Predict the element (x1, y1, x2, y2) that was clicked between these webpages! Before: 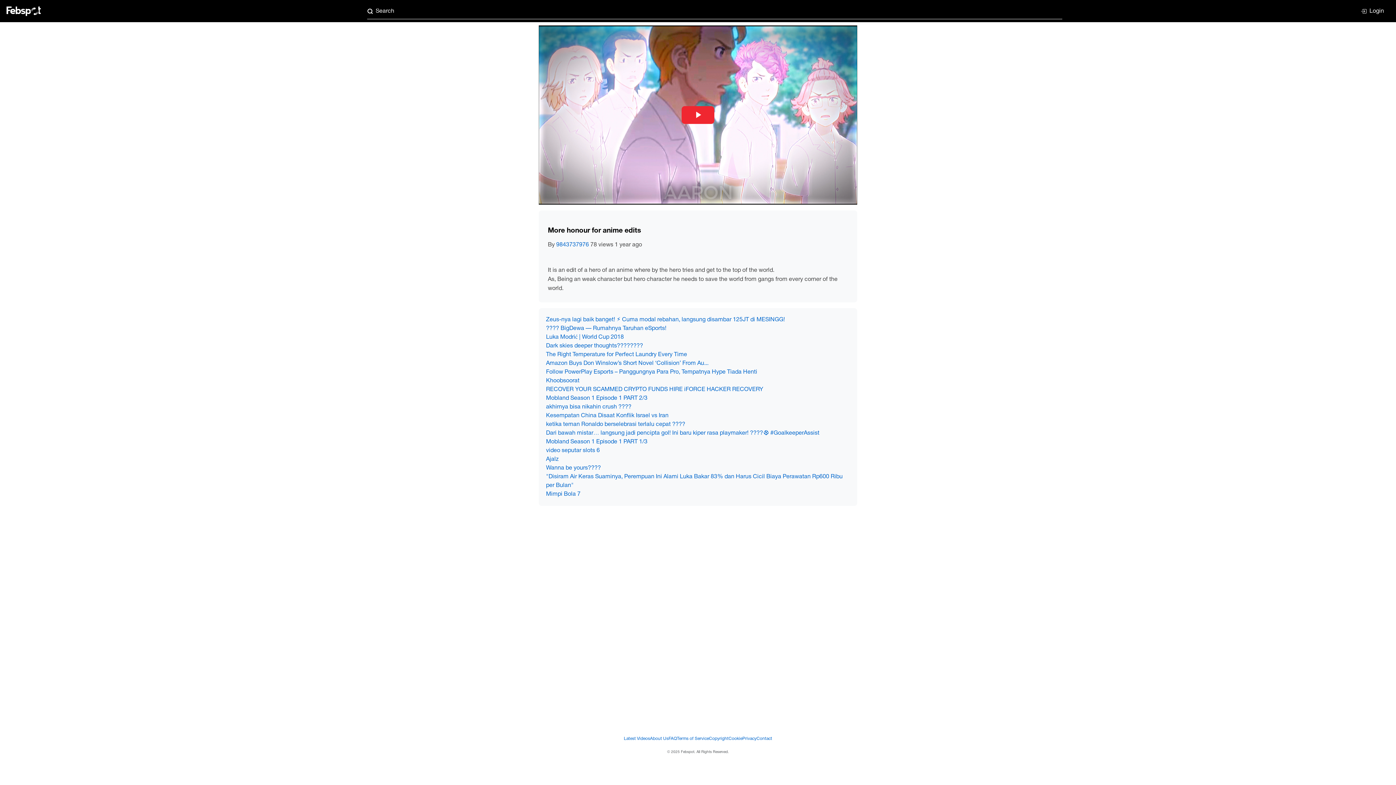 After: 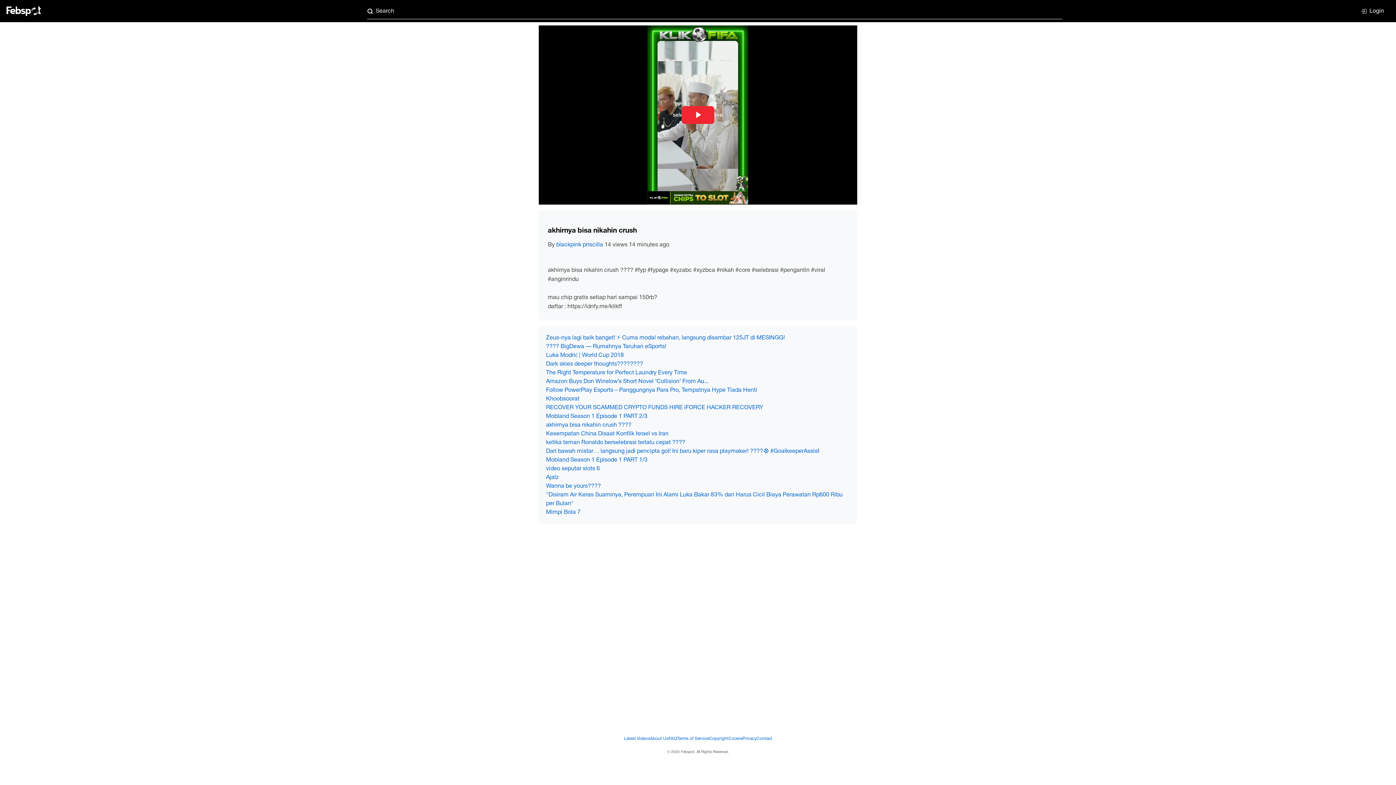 Action: bbox: (546, 404, 631, 409) label: akhirnya bisa nikahin crush ????